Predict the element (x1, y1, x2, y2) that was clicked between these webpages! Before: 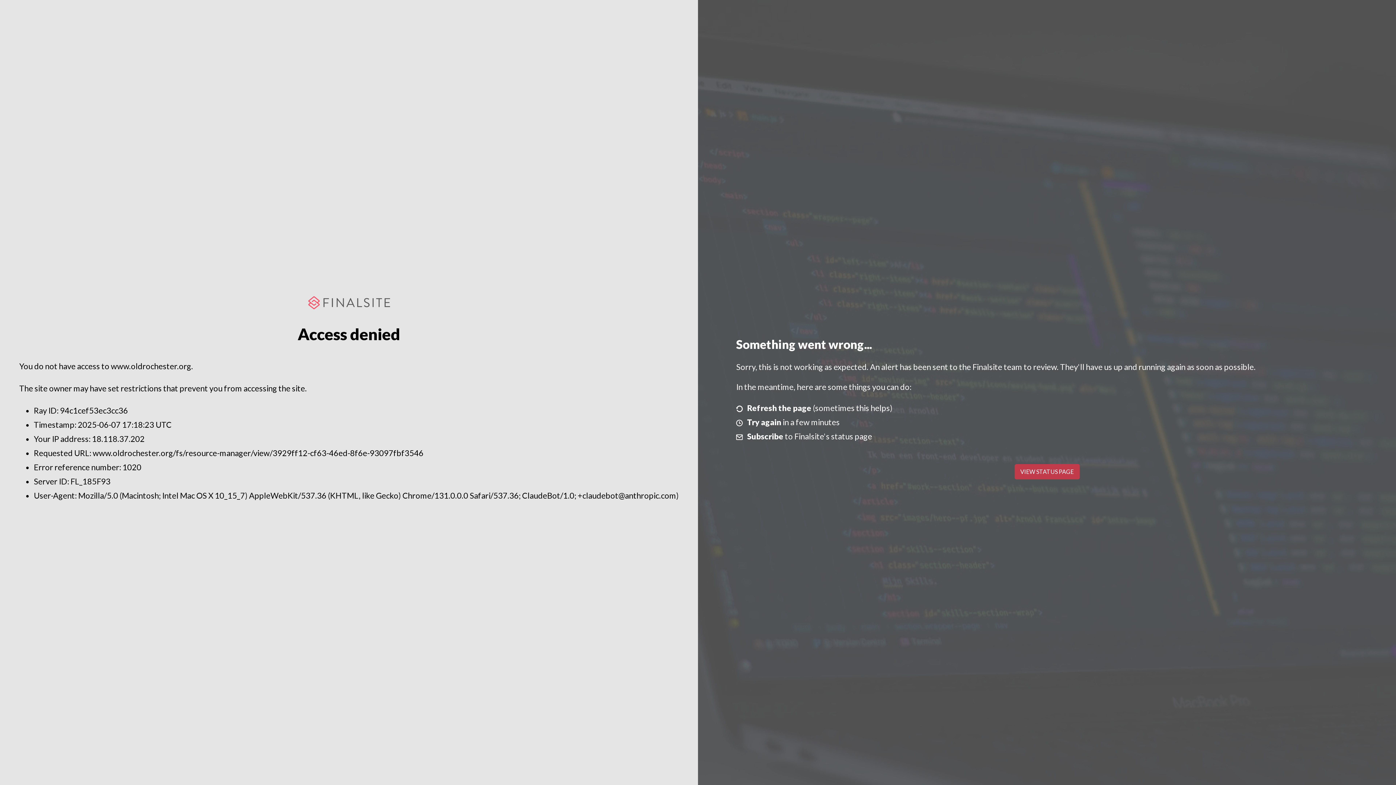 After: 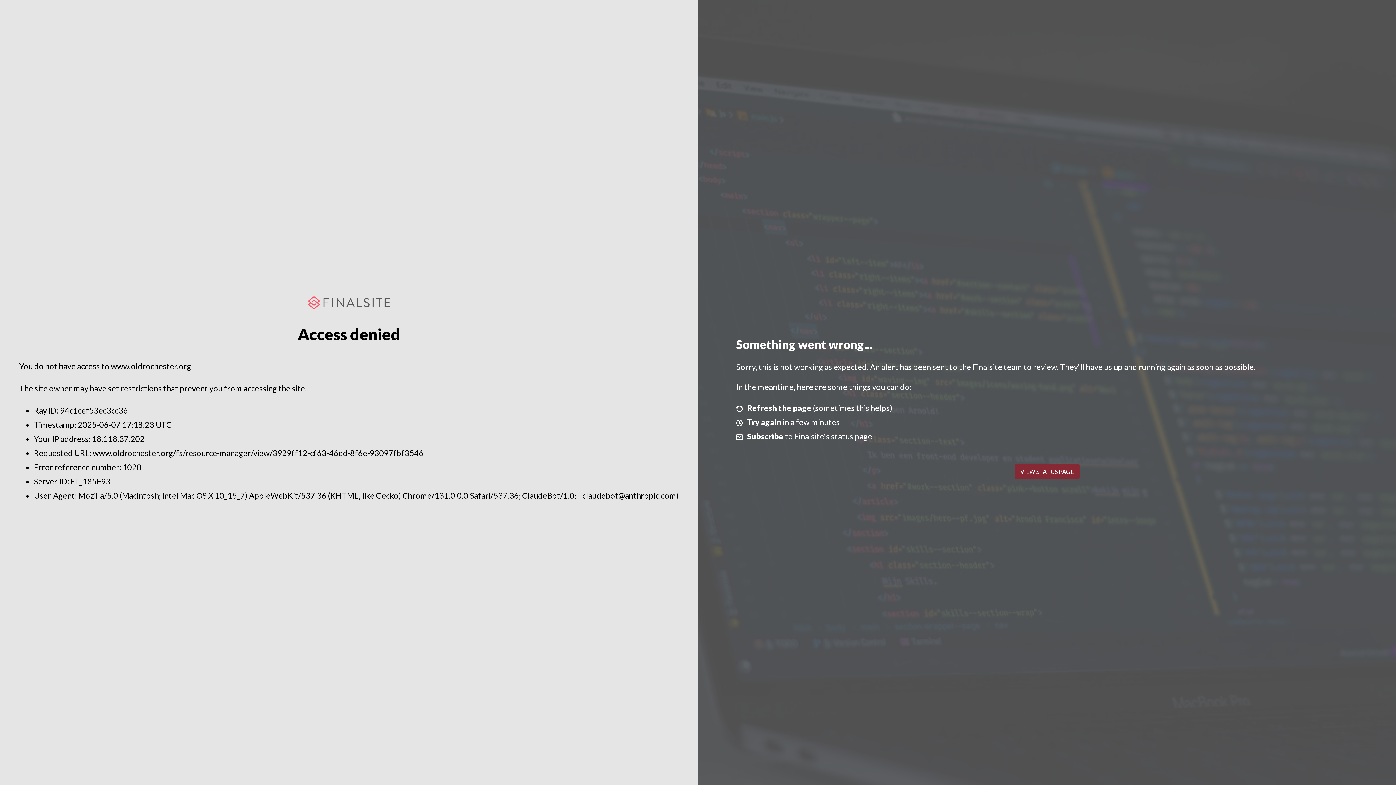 Action: label: VIEW STATUS PAGE bbox: (1014, 464, 1079, 479)